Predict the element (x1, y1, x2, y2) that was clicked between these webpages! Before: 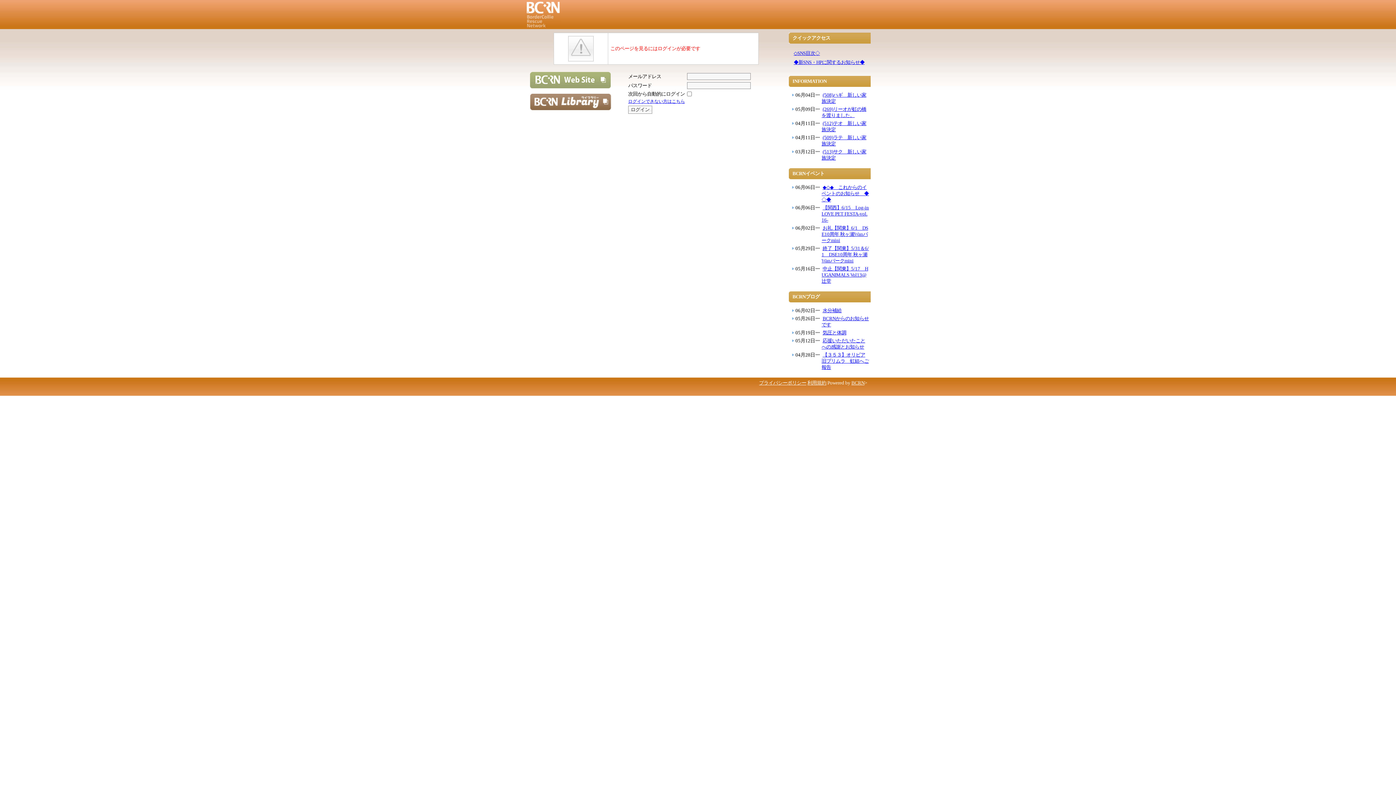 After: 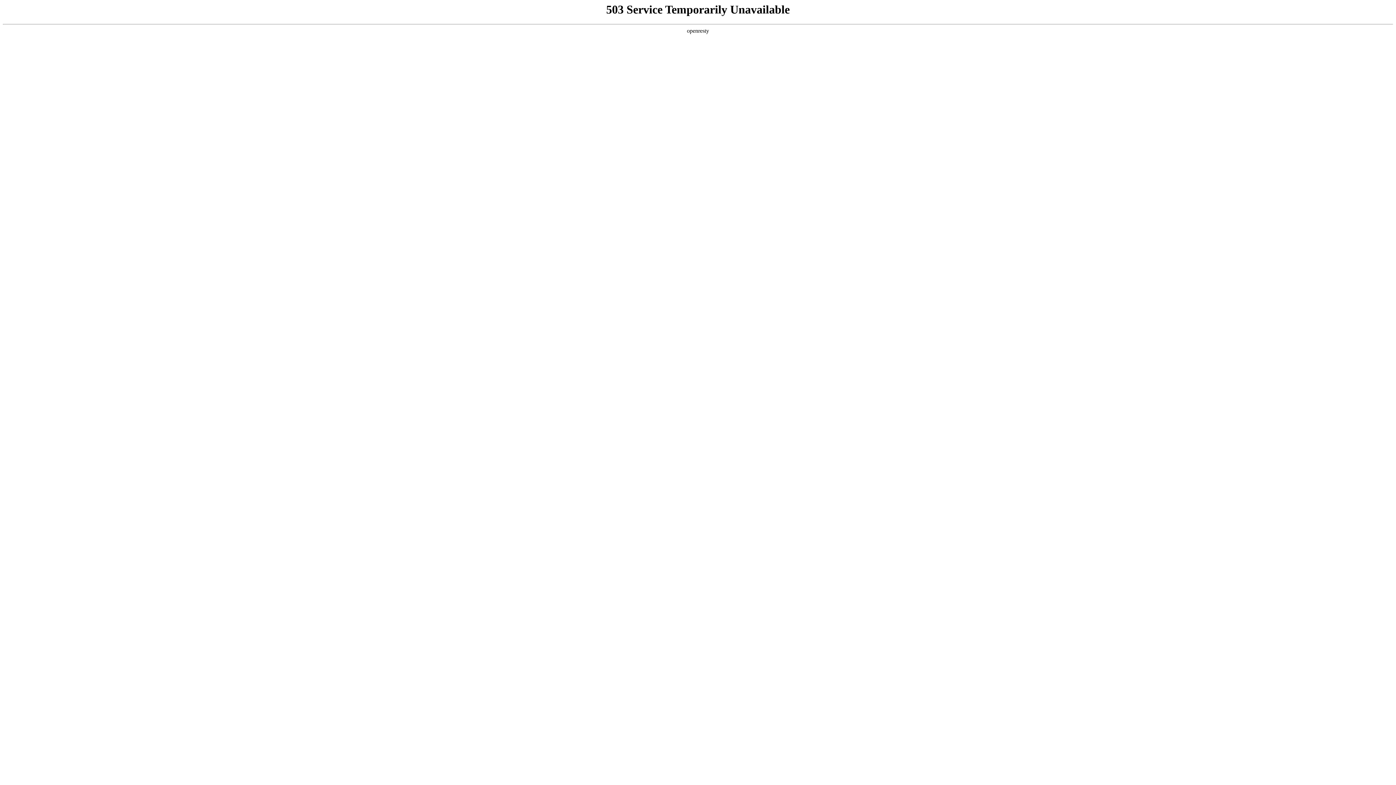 Action: bbox: (821, 352, 869, 370) label: 【３５３】オリビア旧プリムラ　虹組へご報告